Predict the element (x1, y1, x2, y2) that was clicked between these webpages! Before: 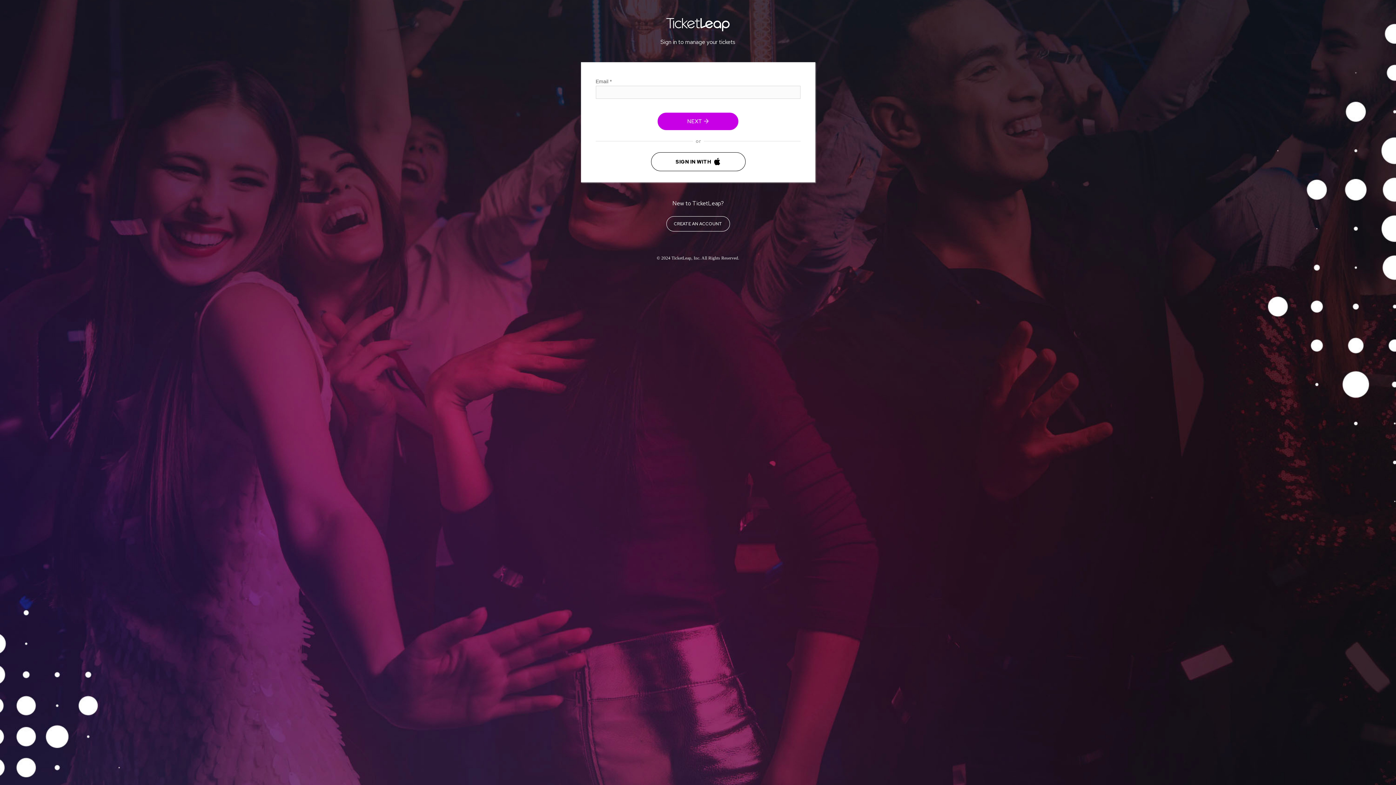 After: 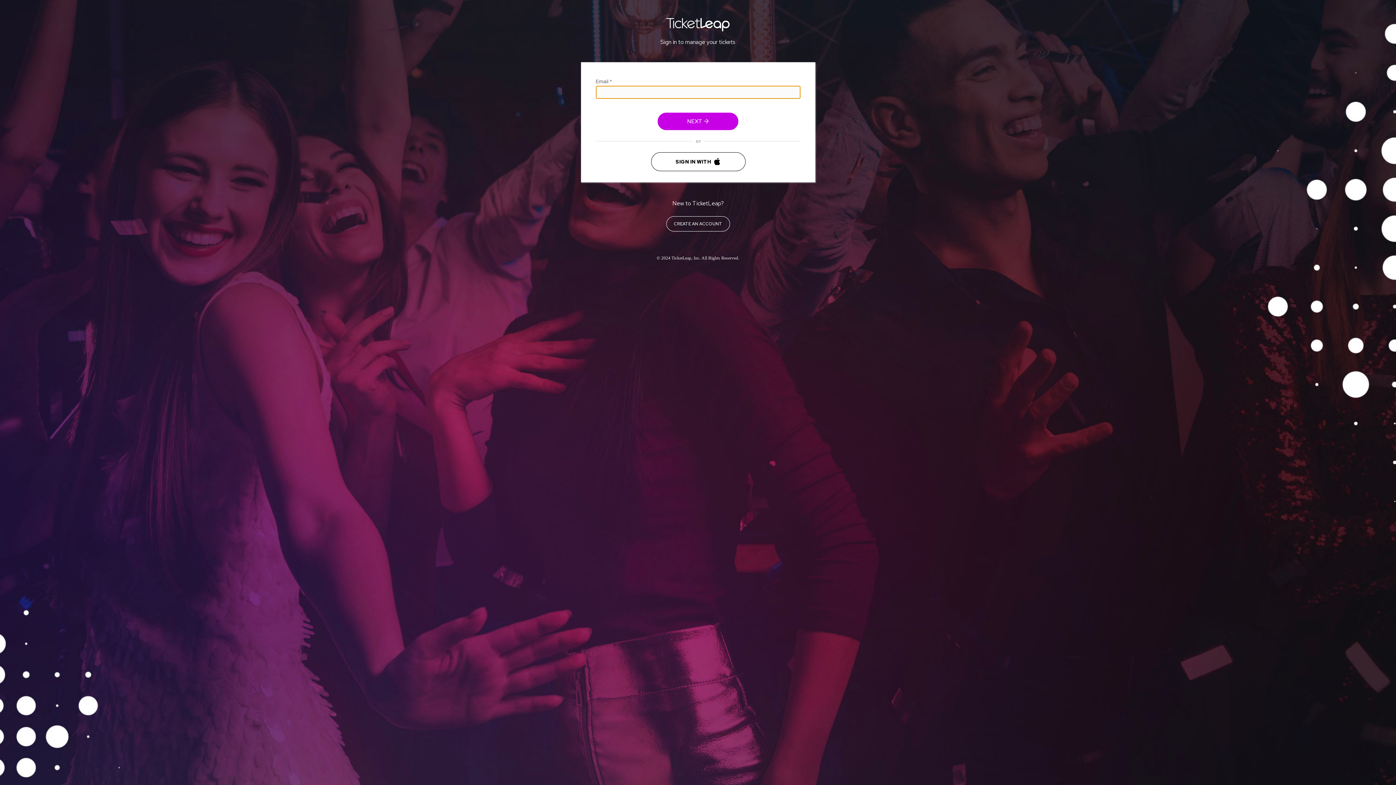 Action: bbox: (657, 112, 738, 130) label: NEXT 